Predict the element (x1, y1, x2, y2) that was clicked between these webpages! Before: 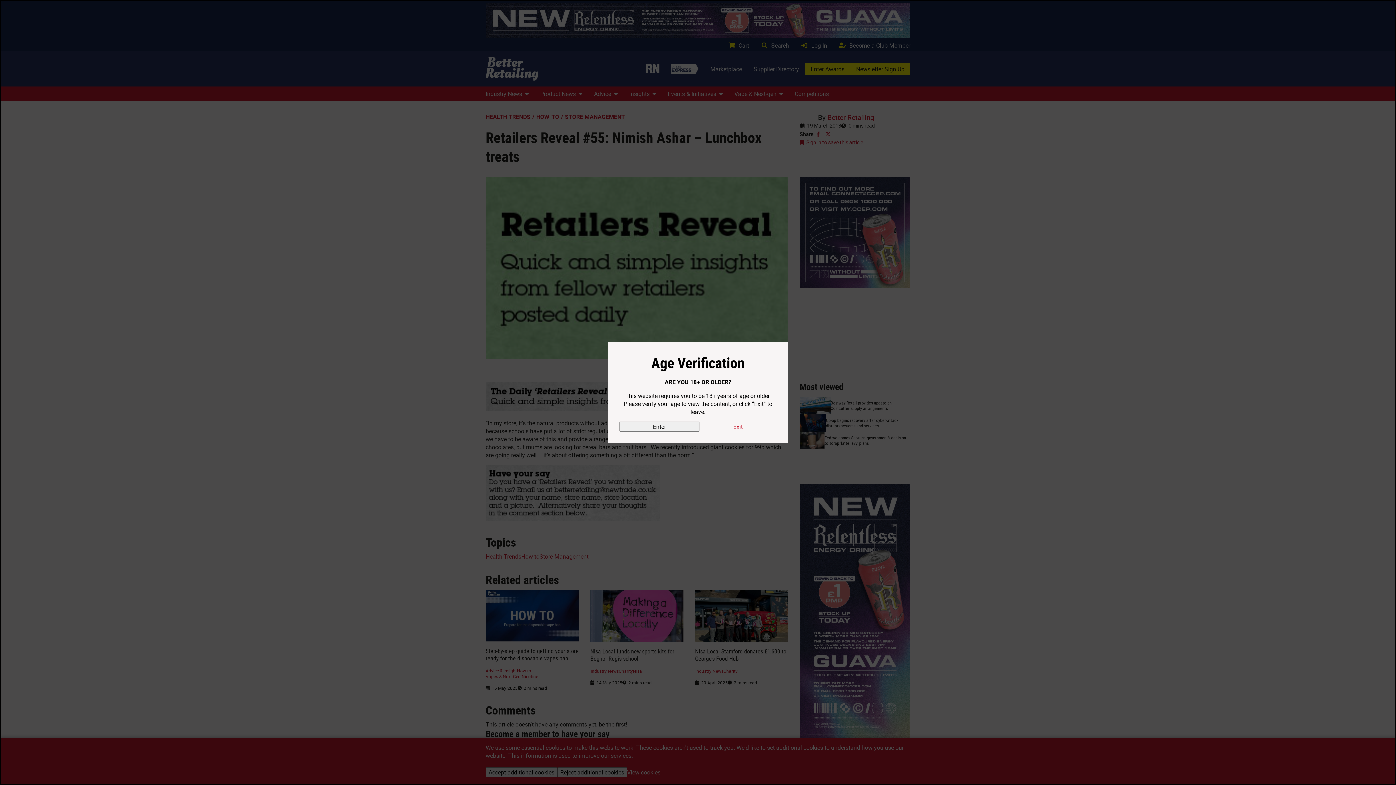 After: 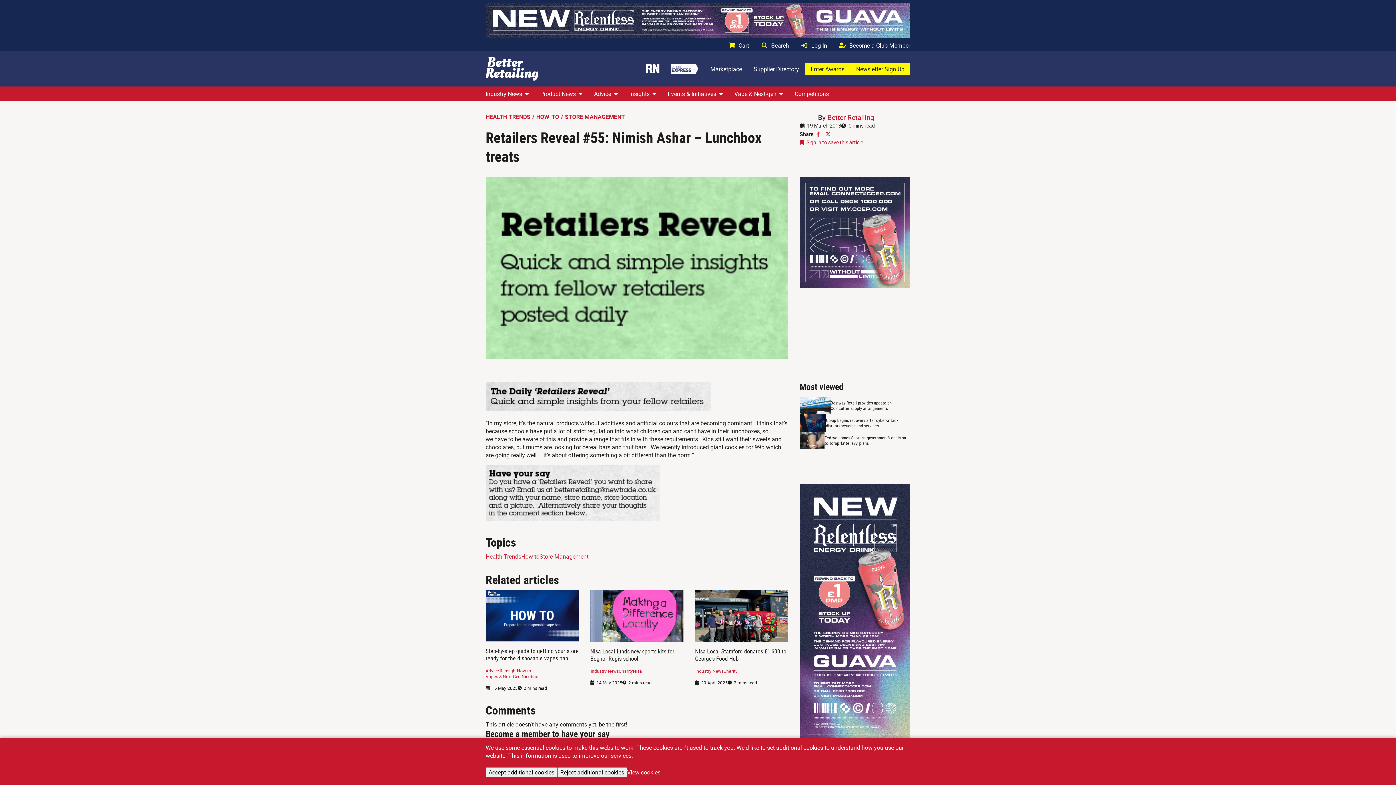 Action: label: Enter bbox: (619, 421, 699, 432)